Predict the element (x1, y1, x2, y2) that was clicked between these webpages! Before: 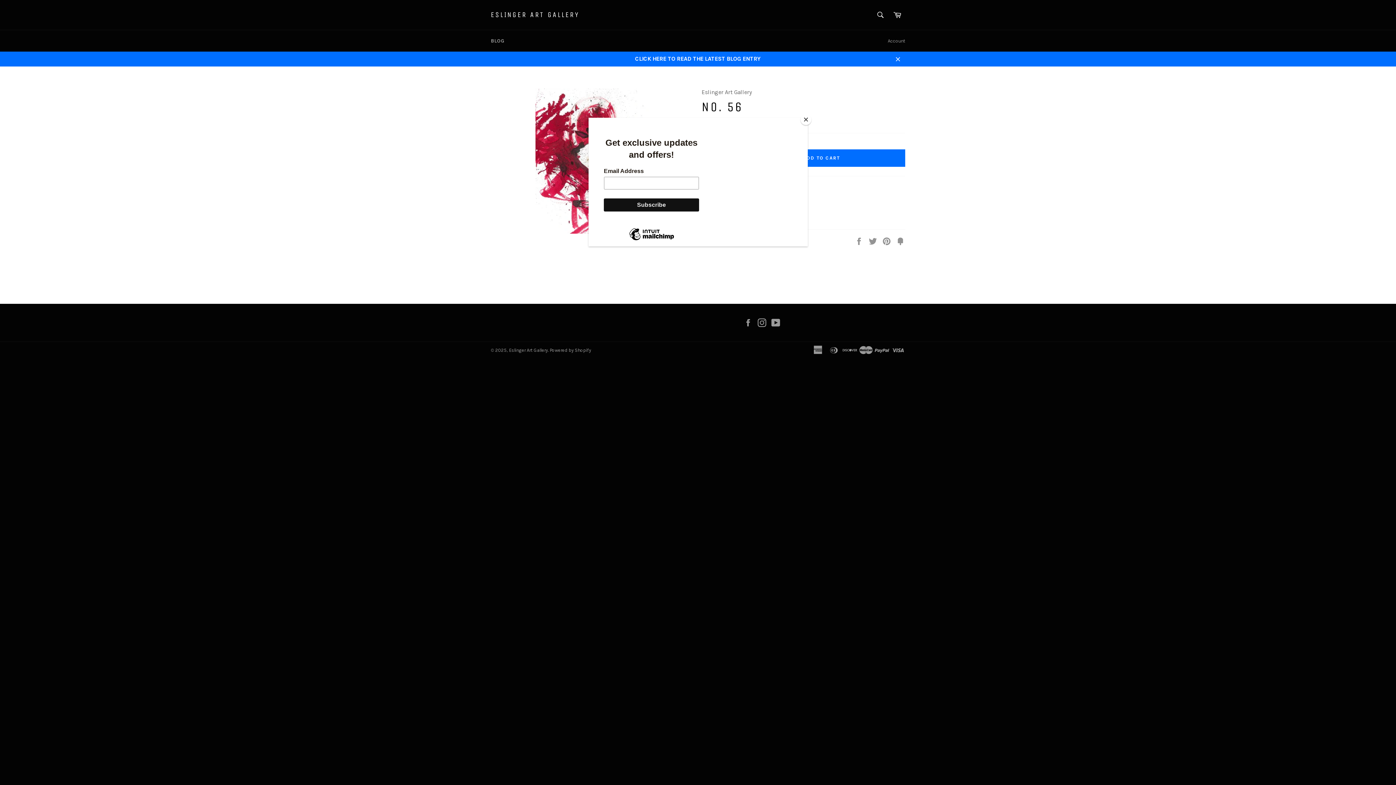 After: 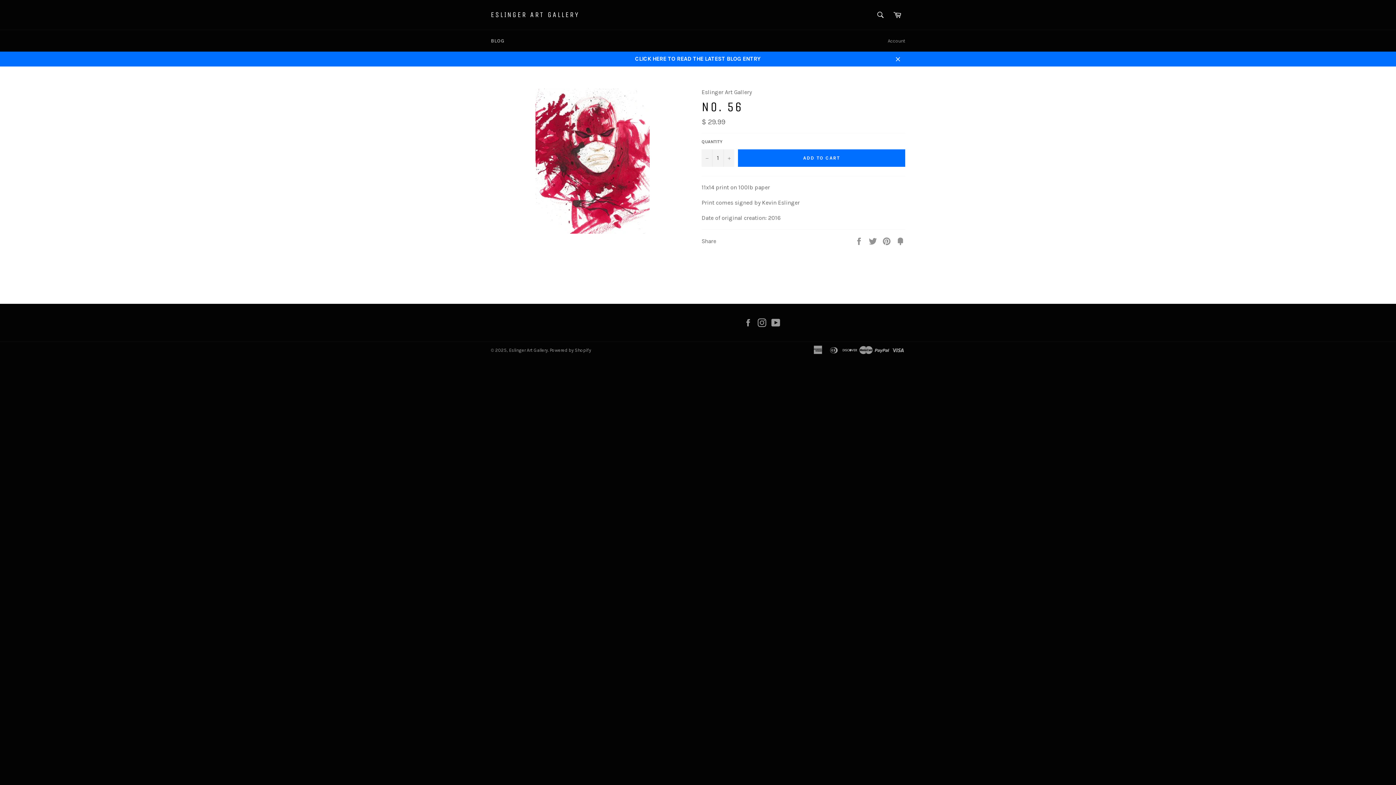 Action: label: Close bbox: (800, 114, 811, 125)